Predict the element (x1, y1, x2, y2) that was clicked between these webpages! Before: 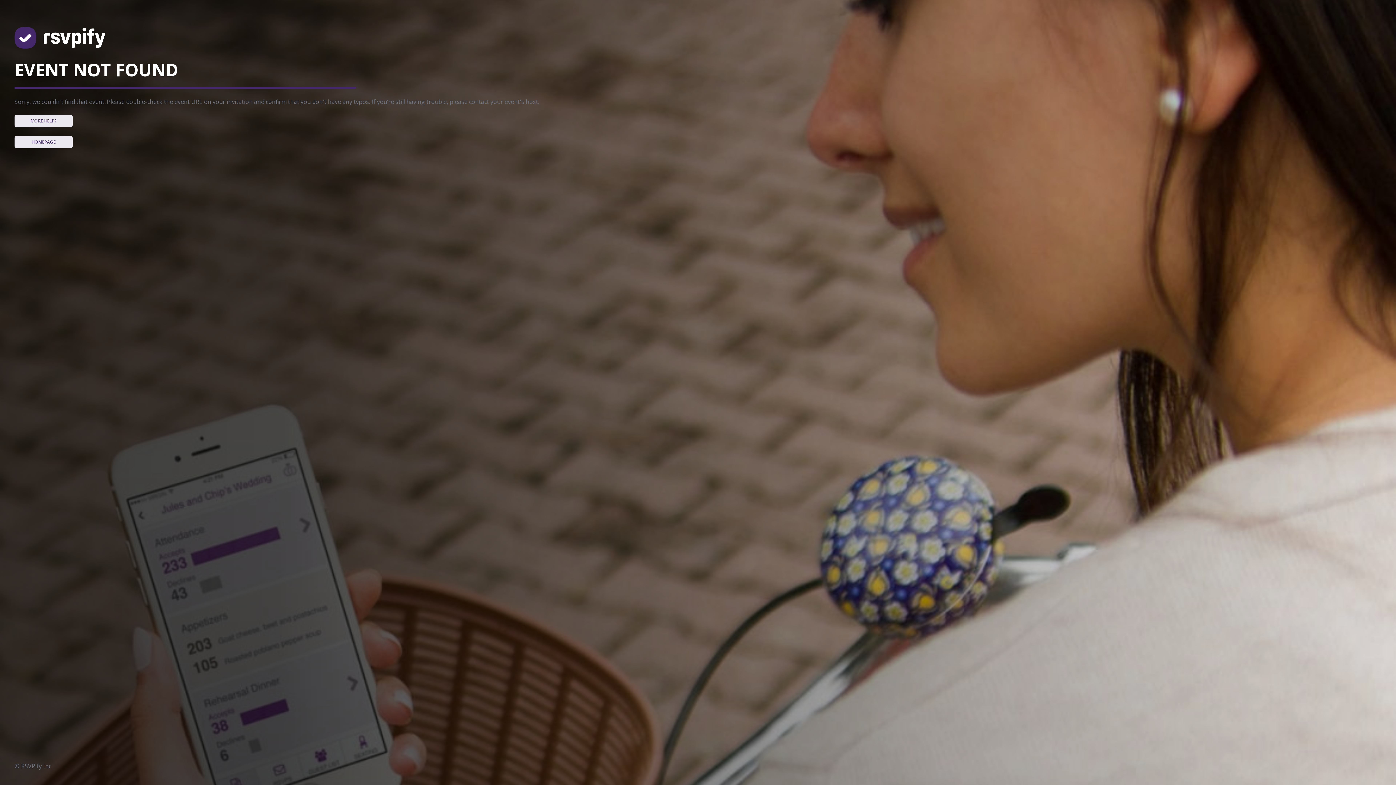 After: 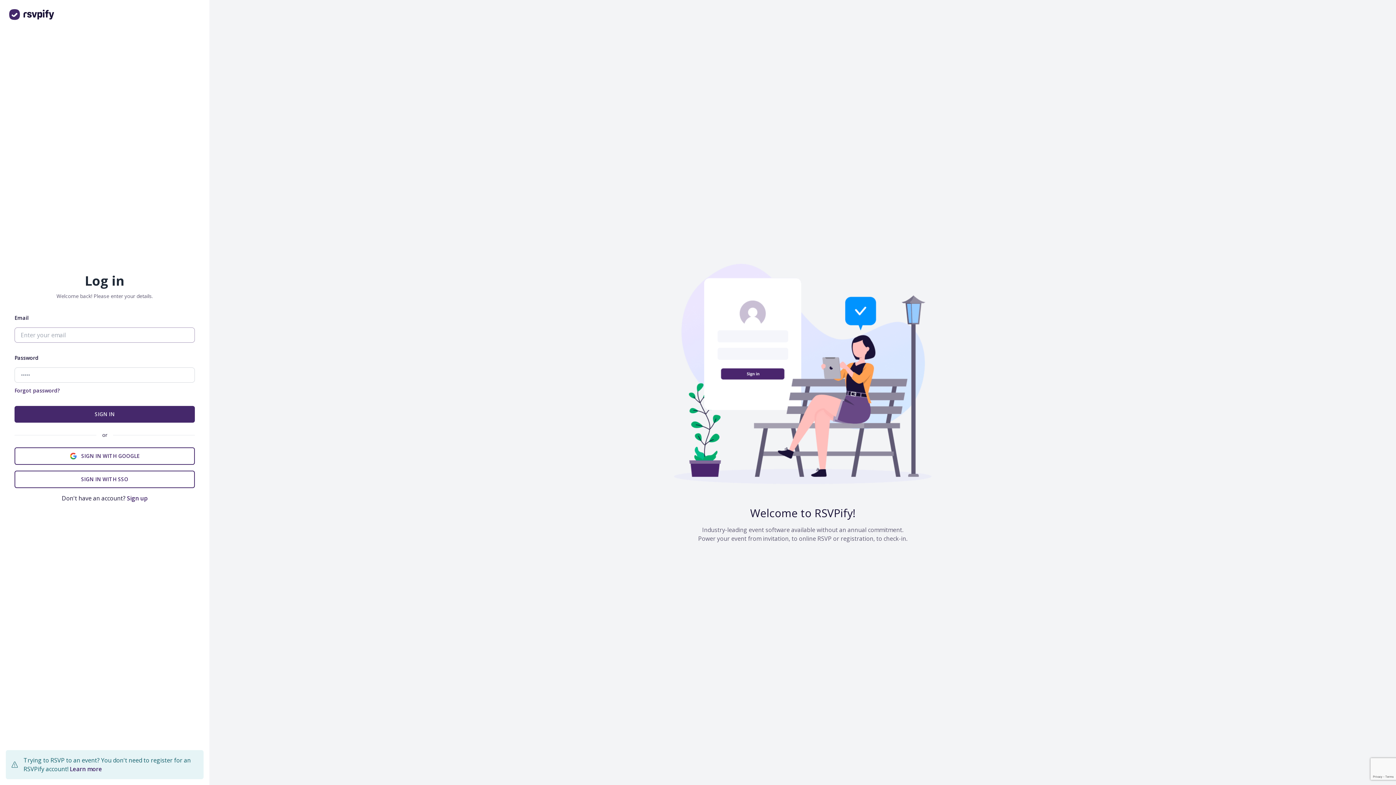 Action: label: HOMEPAGE bbox: (14, 136, 72, 148)